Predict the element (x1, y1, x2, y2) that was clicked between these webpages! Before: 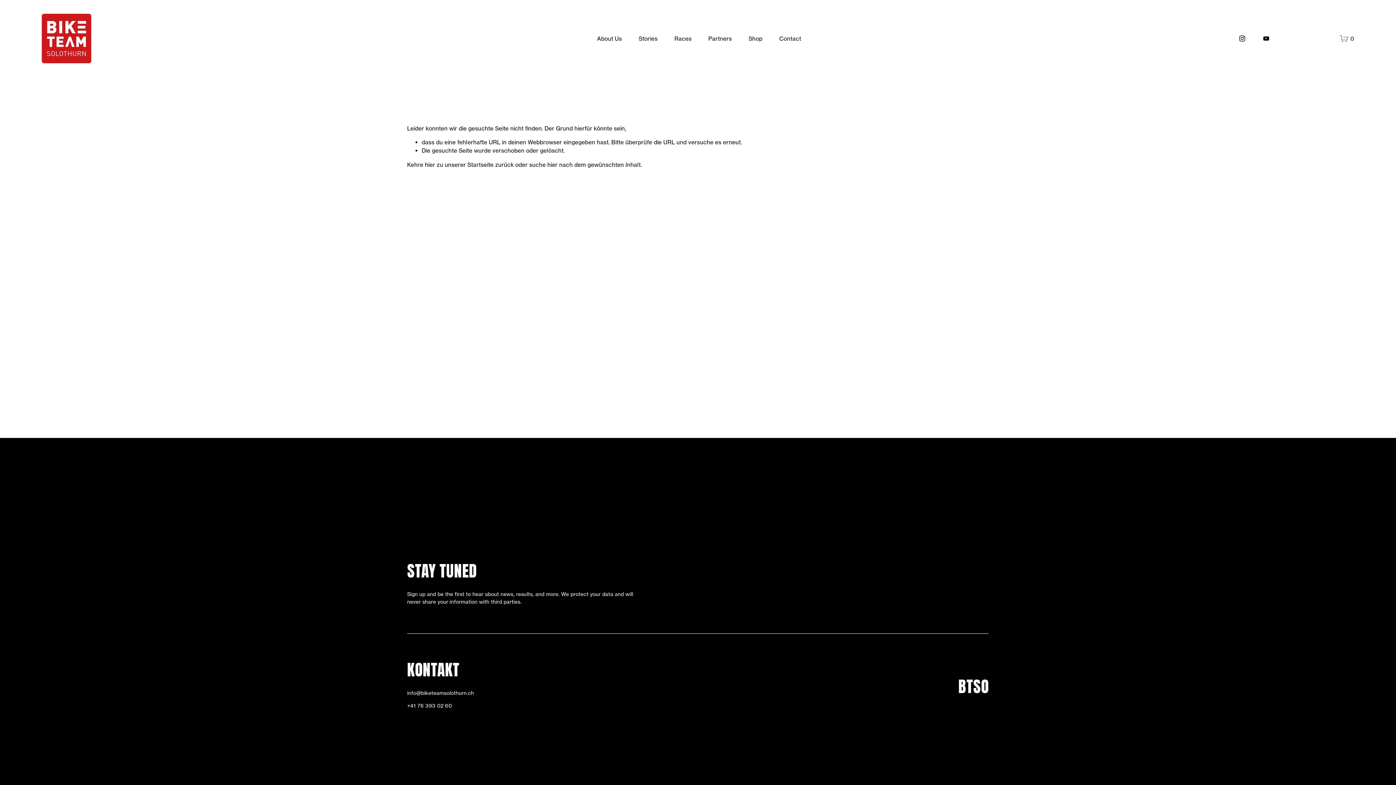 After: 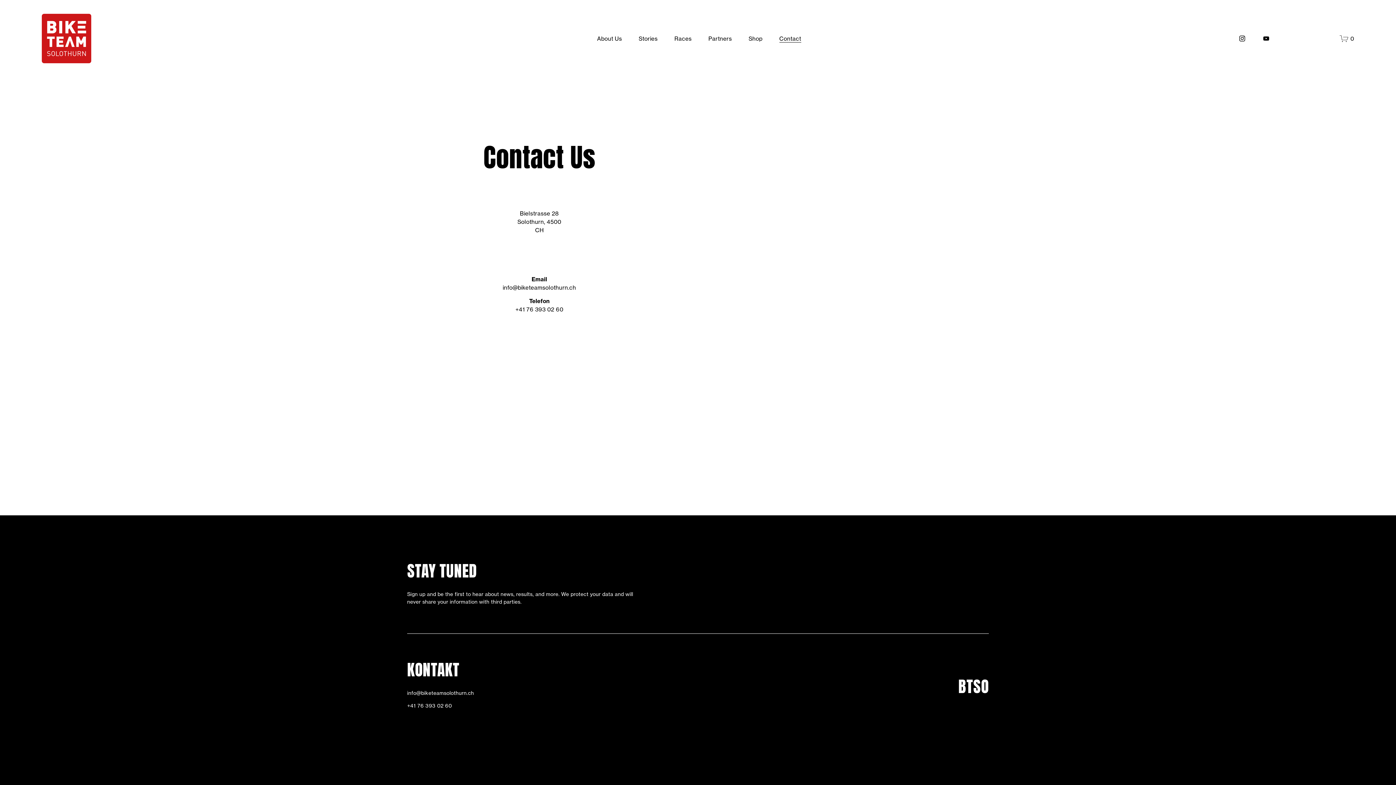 Action: bbox: (779, 33, 801, 43) label: Contact